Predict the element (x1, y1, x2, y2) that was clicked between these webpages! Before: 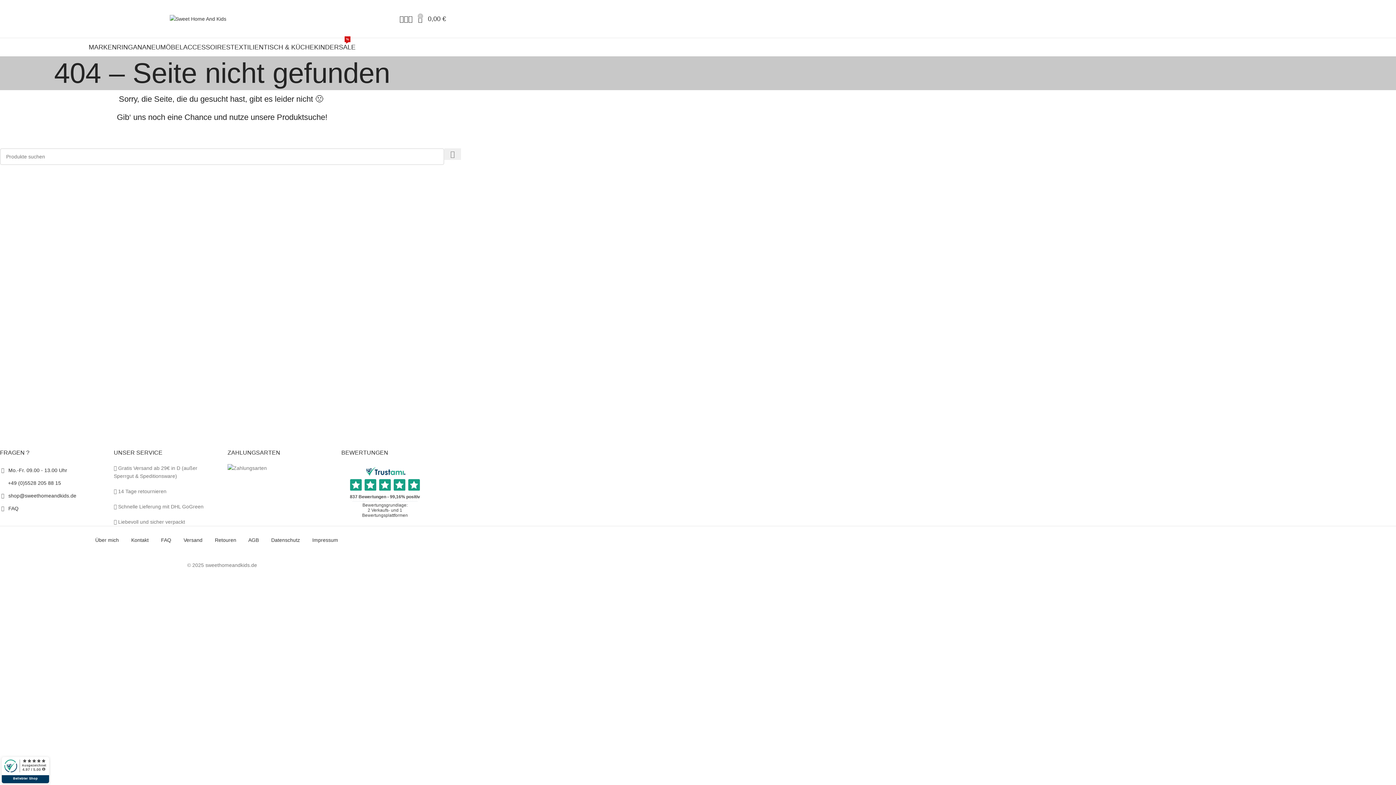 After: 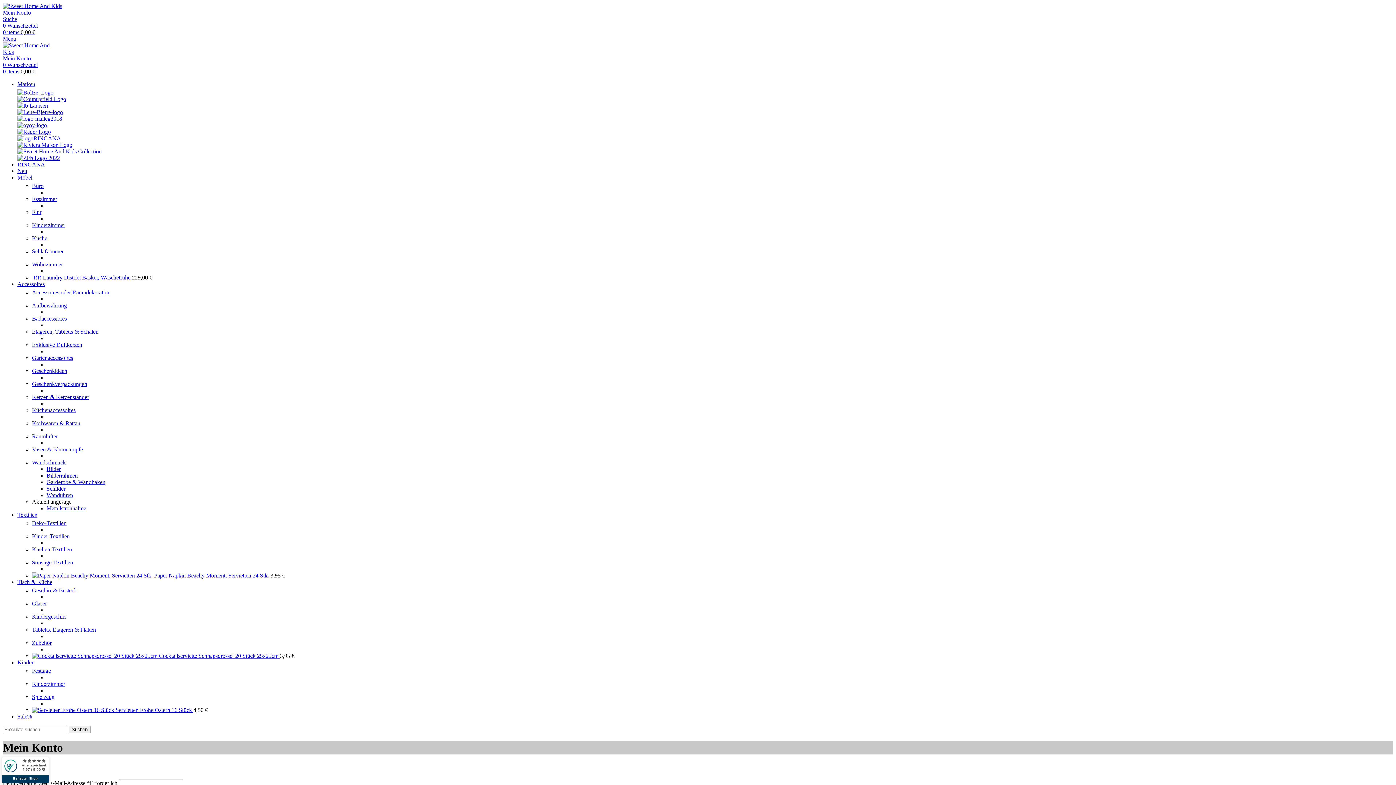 Action: bbox: (399, 11, 404, 26)